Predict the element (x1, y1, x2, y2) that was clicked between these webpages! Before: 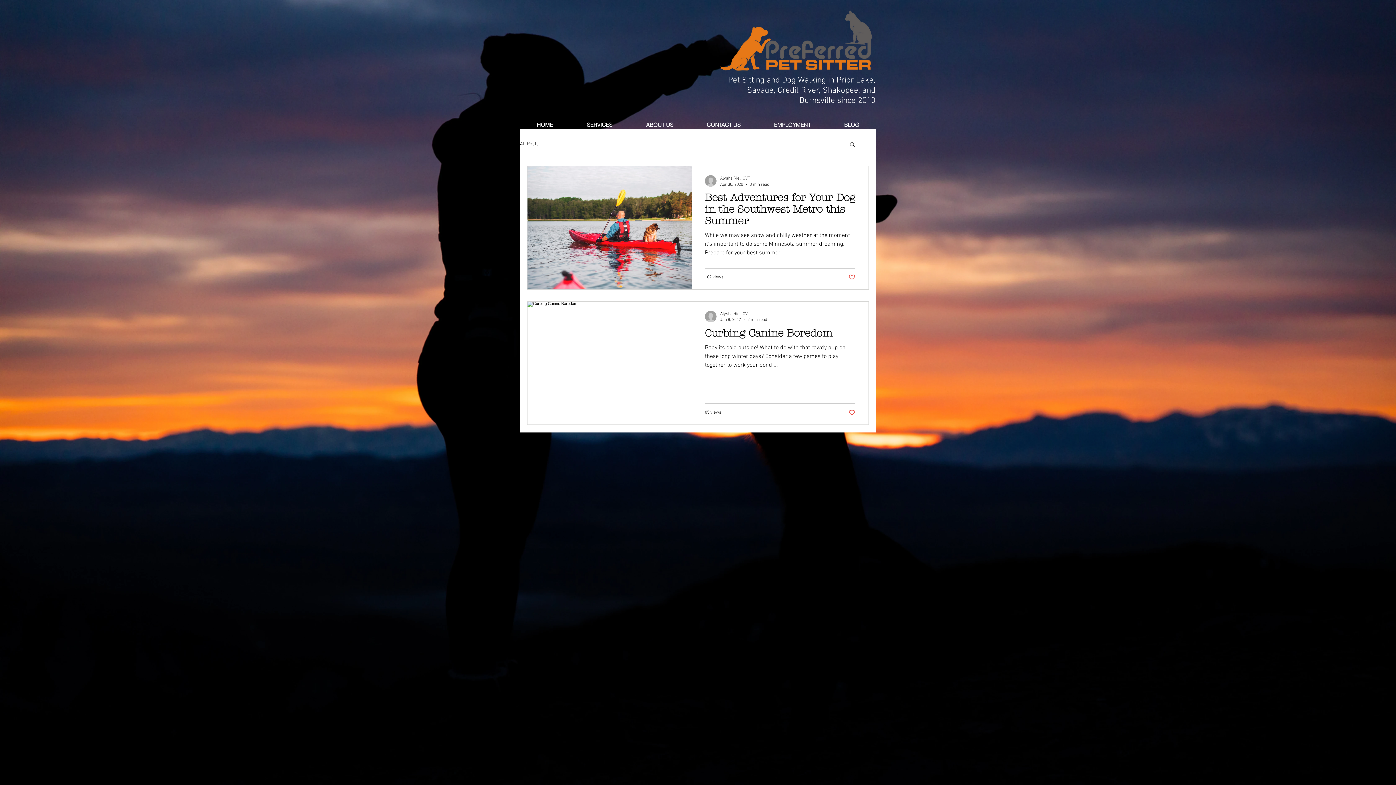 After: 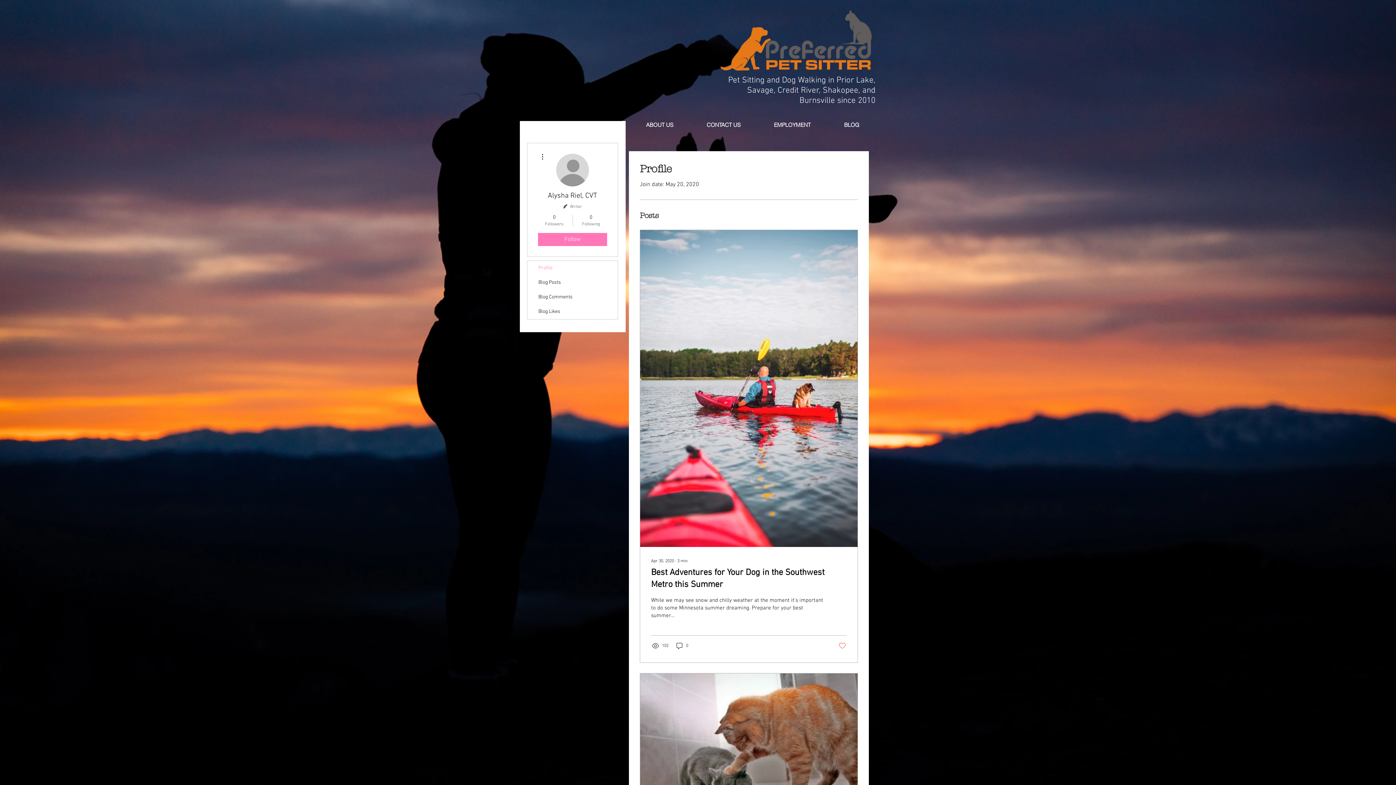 Action: bbox: (705, 310, 716, 322)